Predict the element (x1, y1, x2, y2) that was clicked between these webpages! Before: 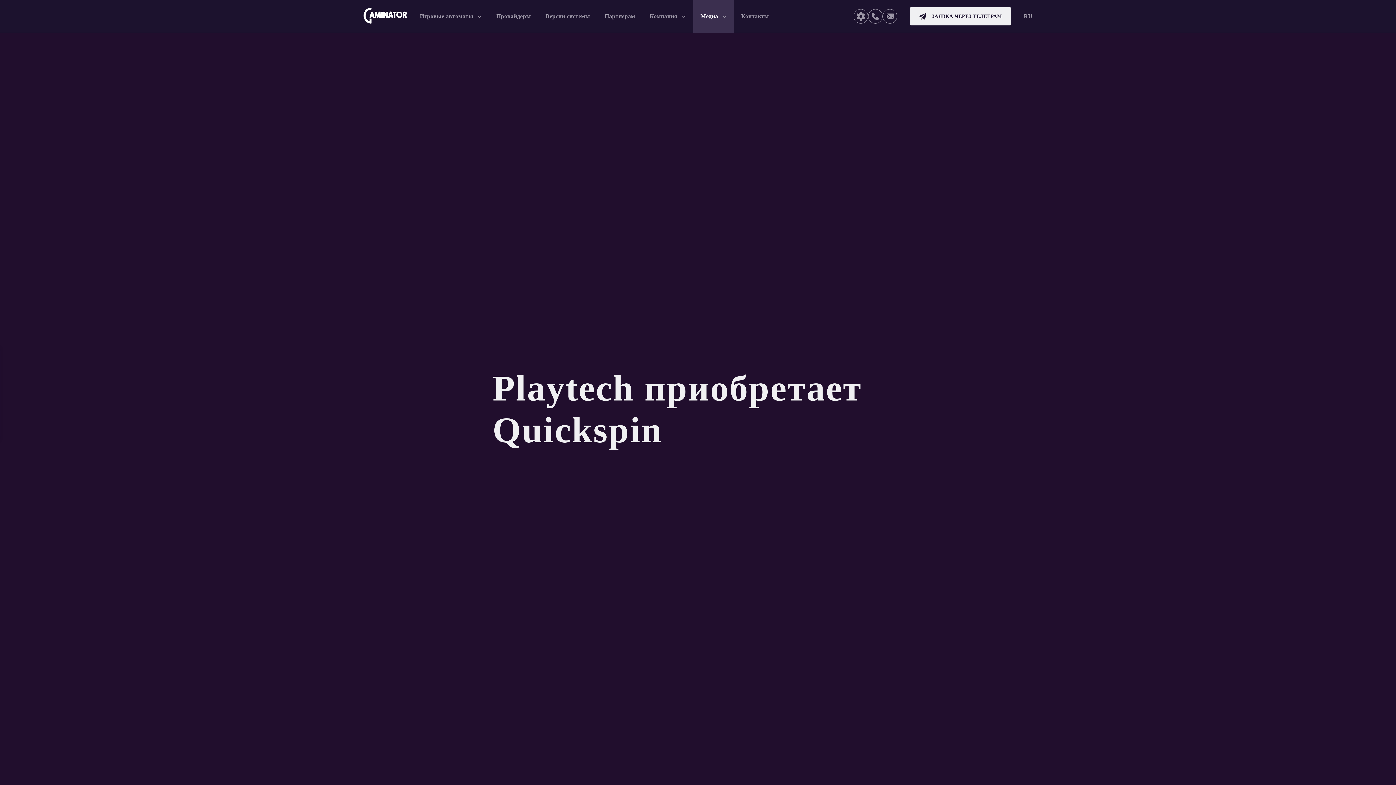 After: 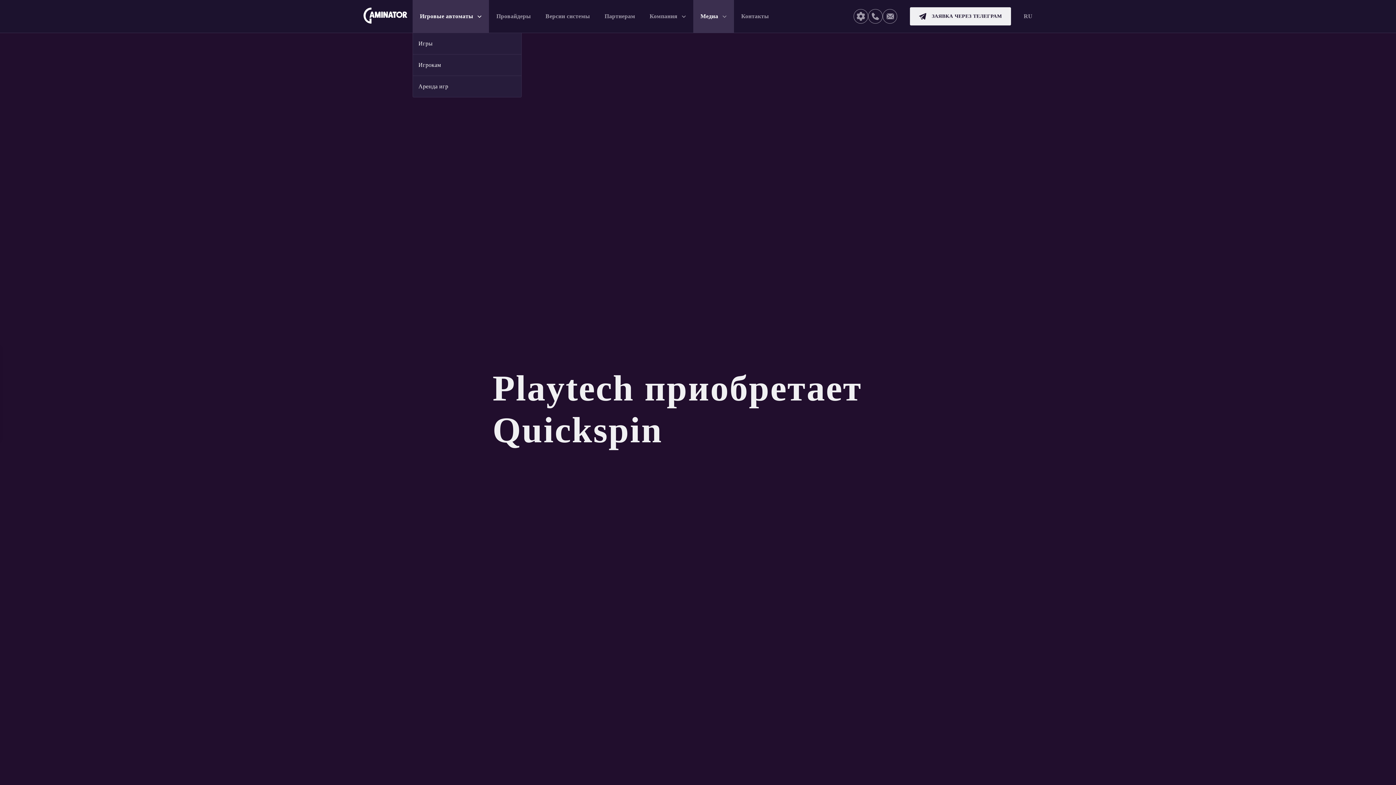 Action: label: Игровые автоматы  bbox: (412, 0, 489, 32)